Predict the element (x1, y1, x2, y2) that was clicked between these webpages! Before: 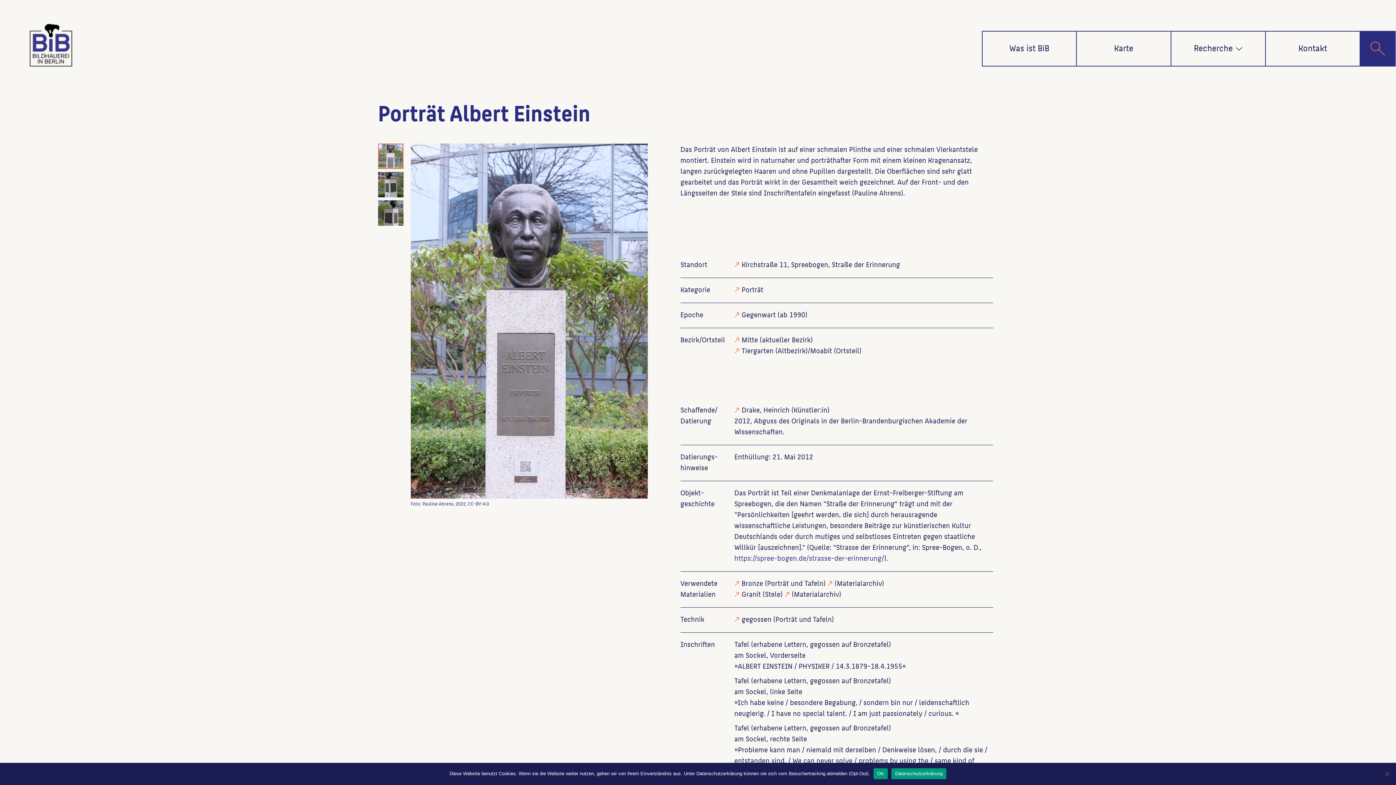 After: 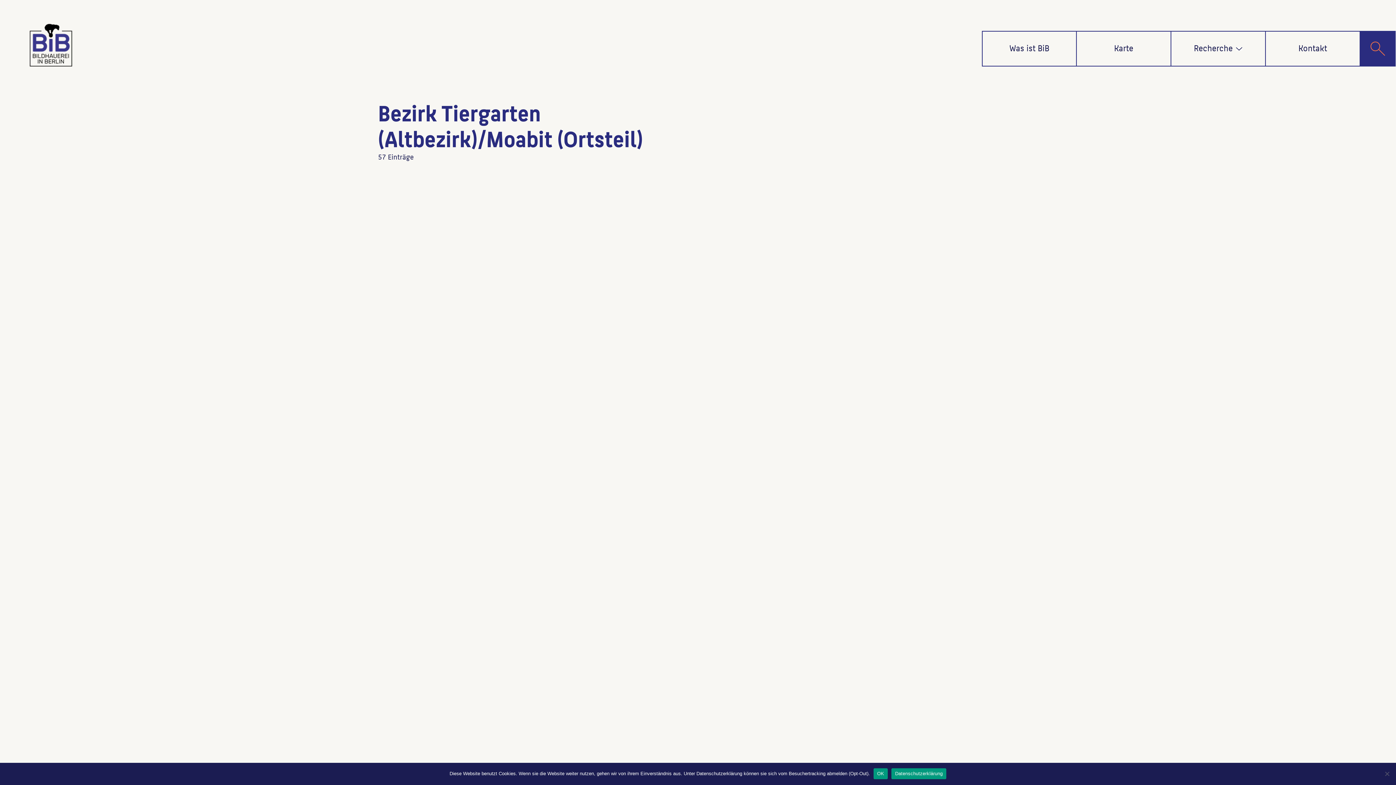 Action: label: Tiergarten (Altbezirk)/Moabit (Ortsteil) bbox: (734, 345, 861, 356)